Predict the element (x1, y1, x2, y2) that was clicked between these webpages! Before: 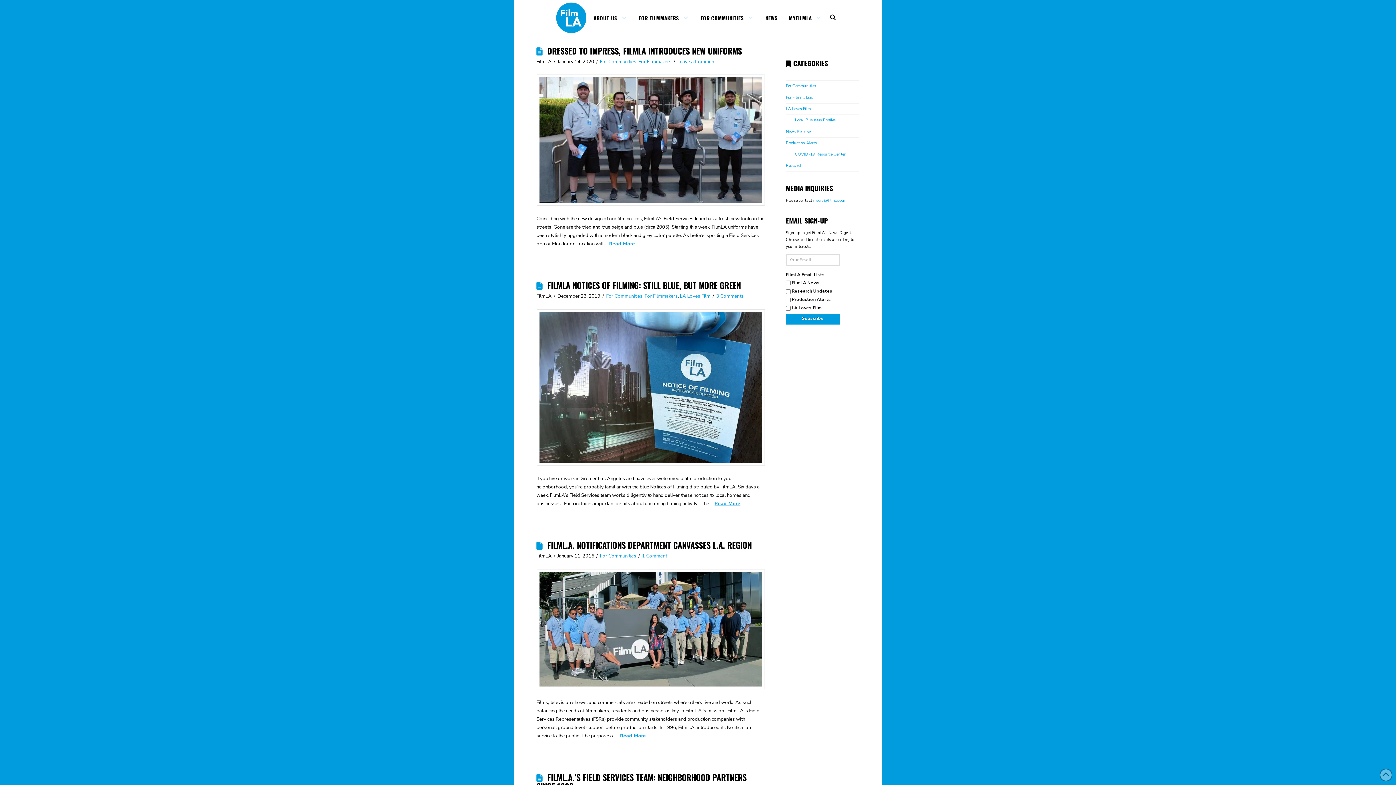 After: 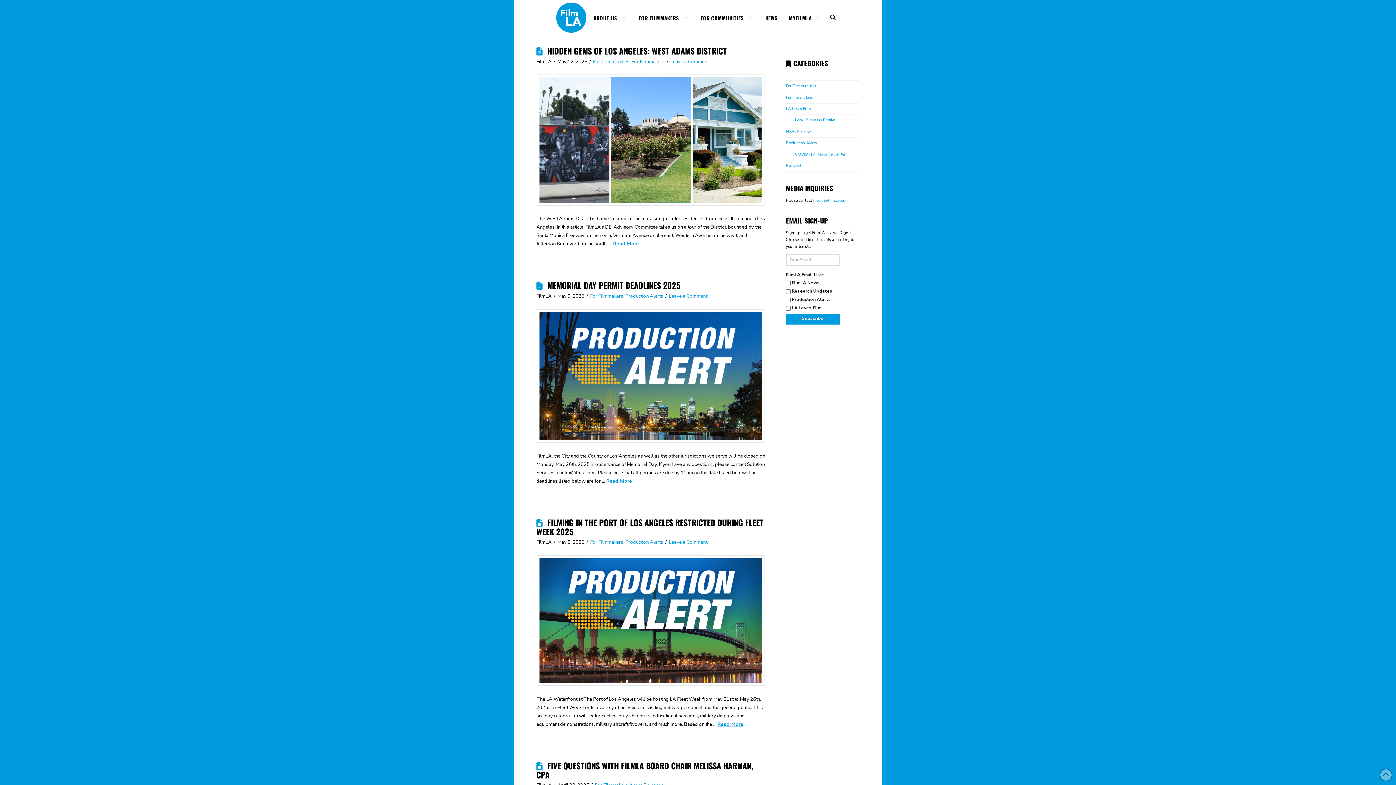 Action: bbox: (638, 58, 671, 65) label: For Filmmakers